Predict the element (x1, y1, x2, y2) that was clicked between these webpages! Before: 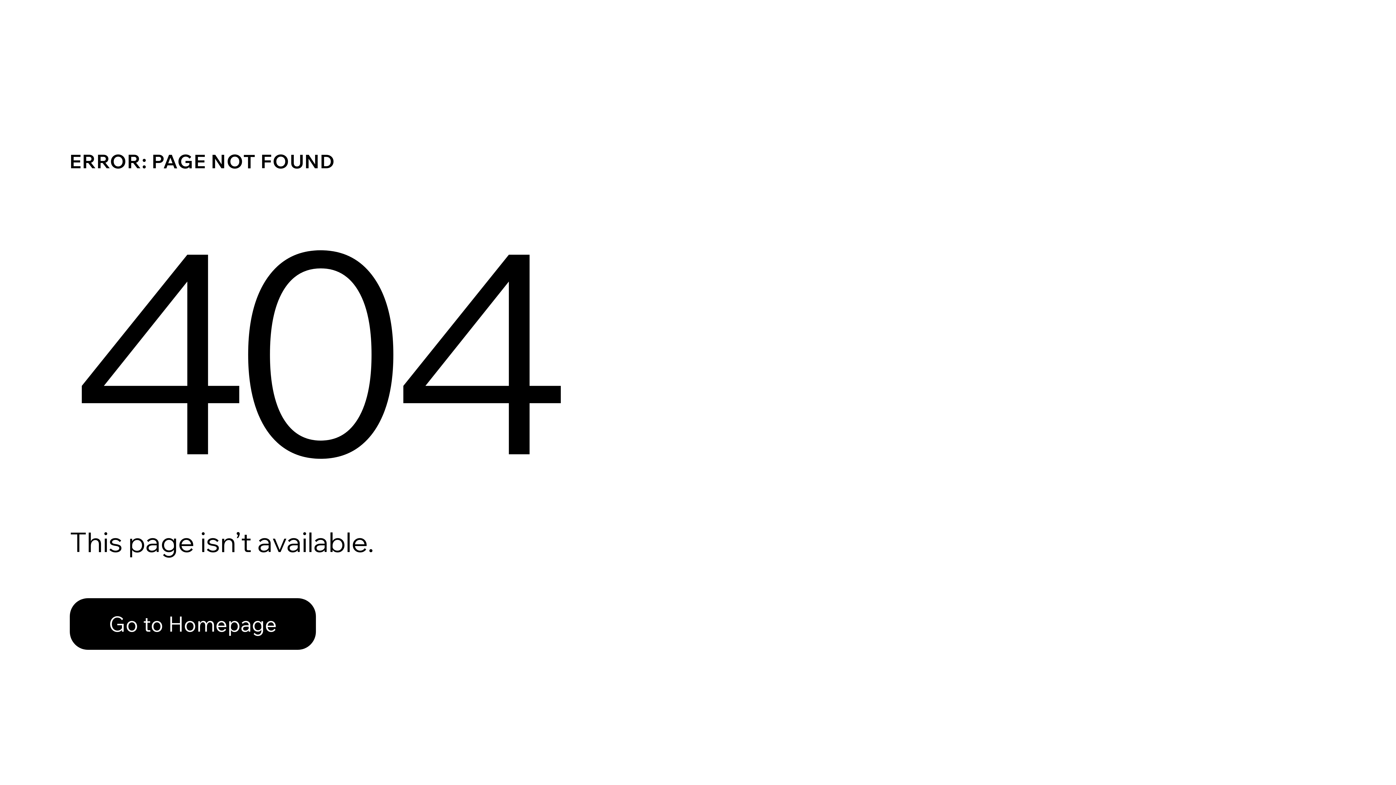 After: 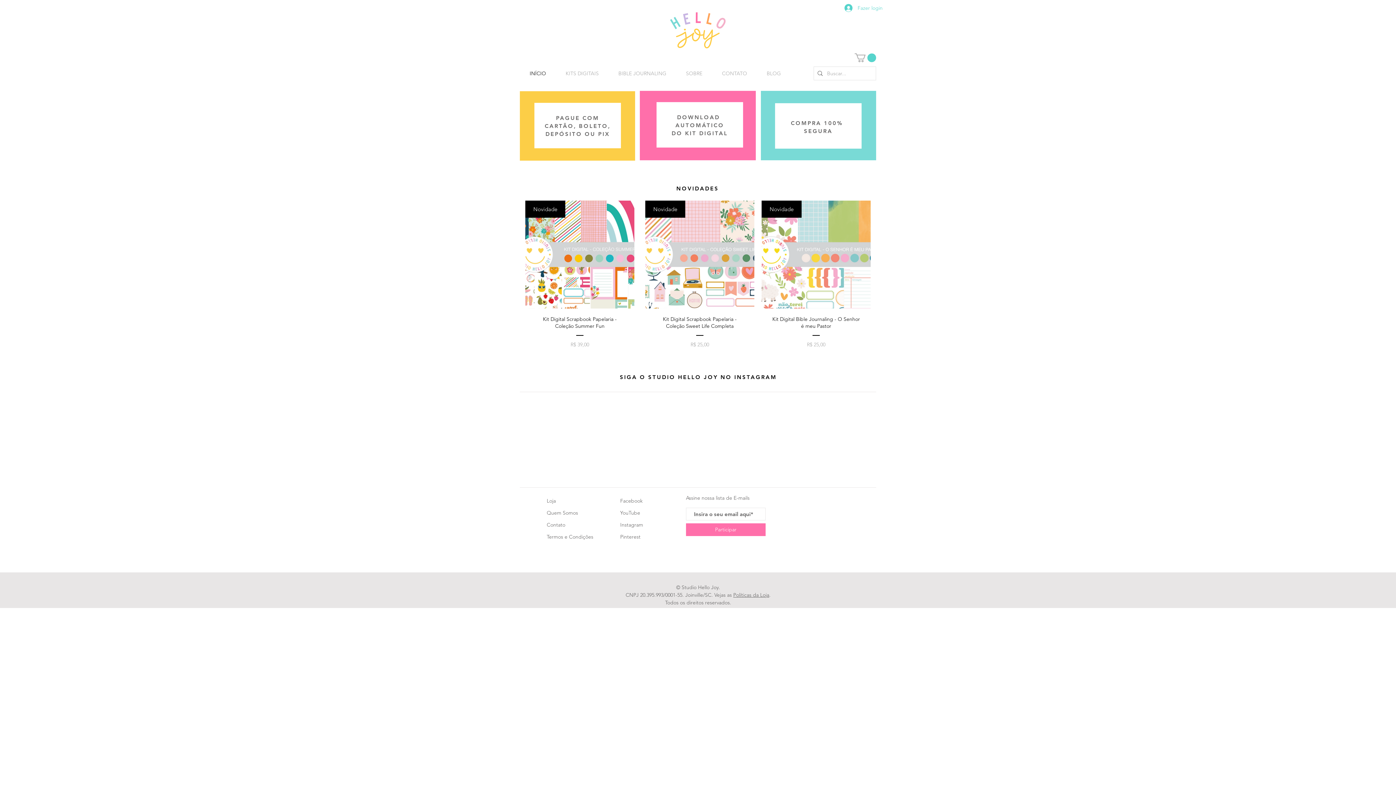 Action: label: Go to Homepage bbox: (69, 598, 316, 650)